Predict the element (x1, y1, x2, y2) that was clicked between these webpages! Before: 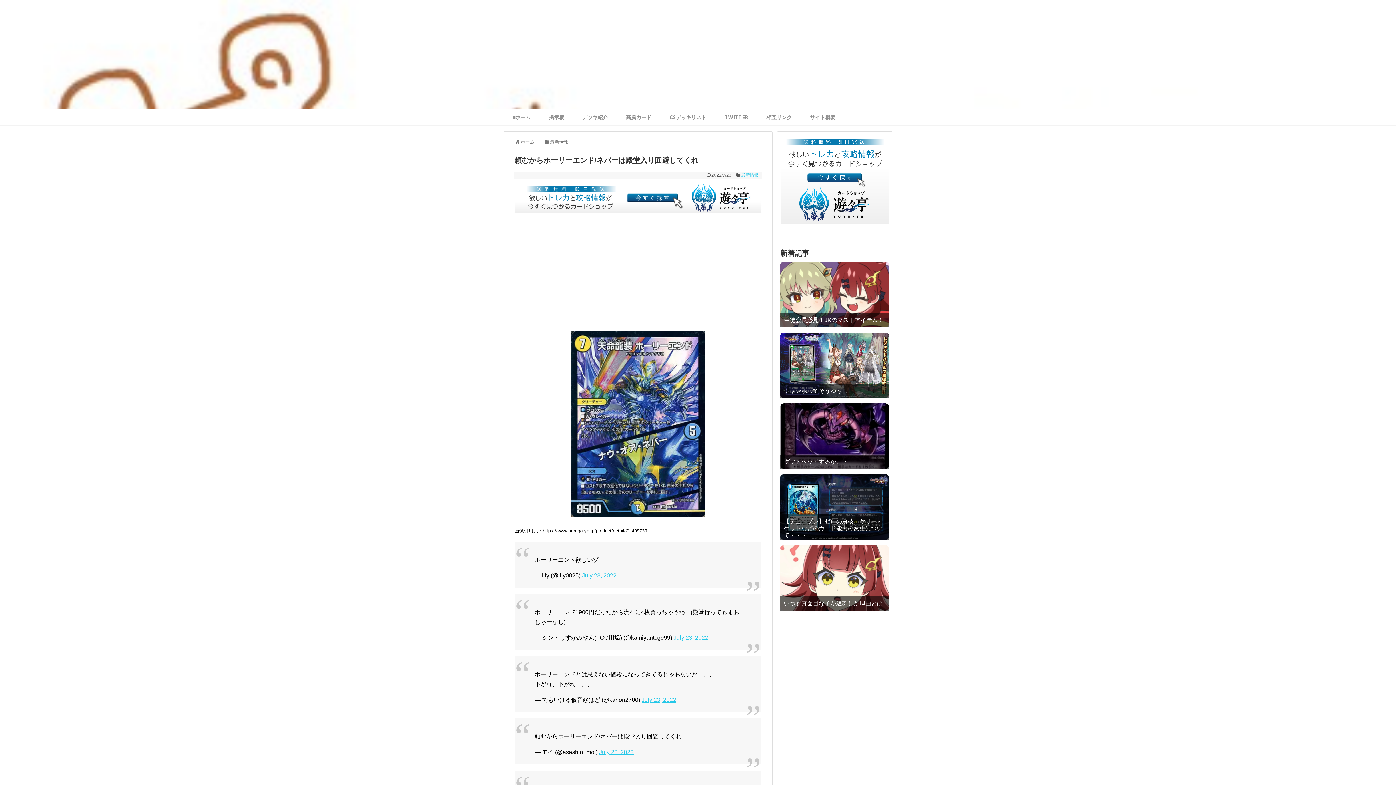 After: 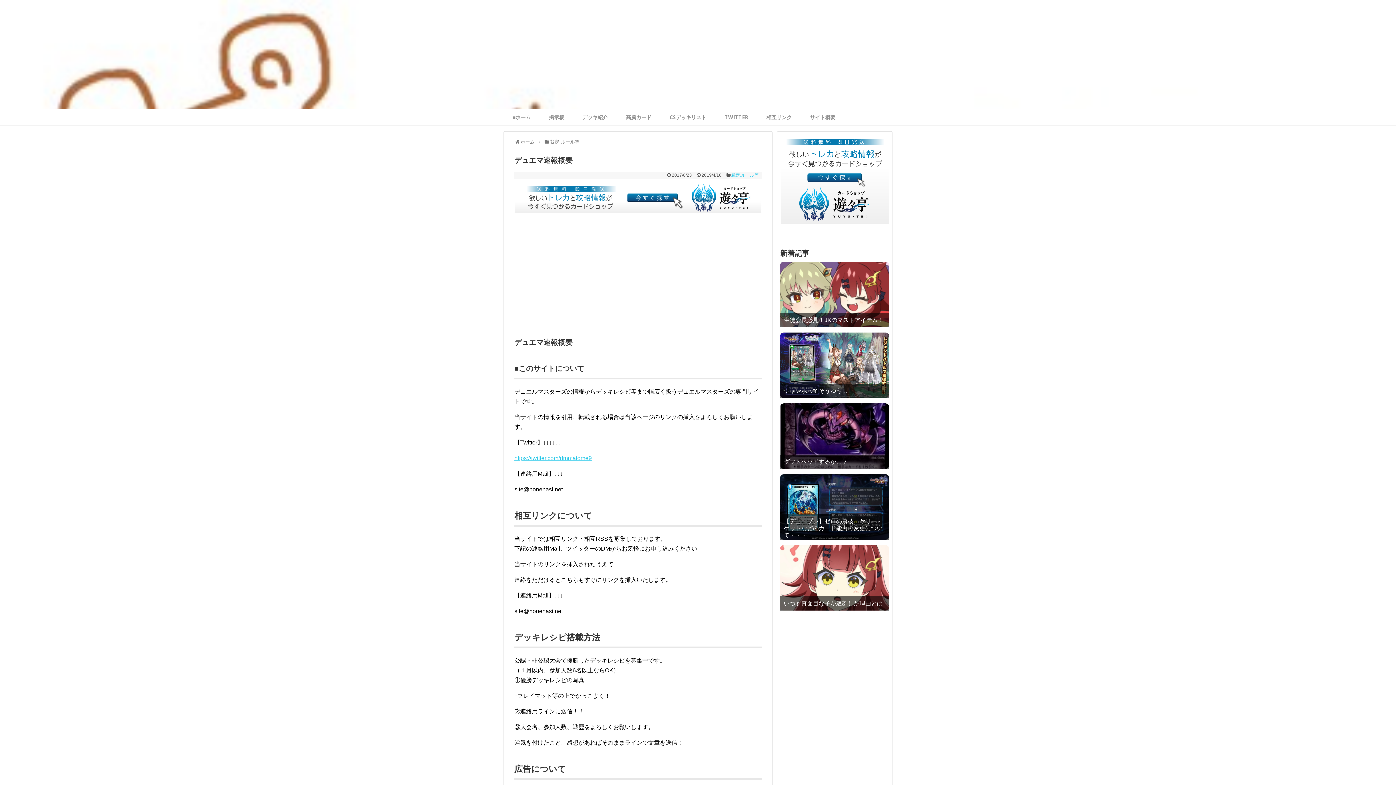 Action: bbox: (757, 109, 801, 125) label: 相互リンク